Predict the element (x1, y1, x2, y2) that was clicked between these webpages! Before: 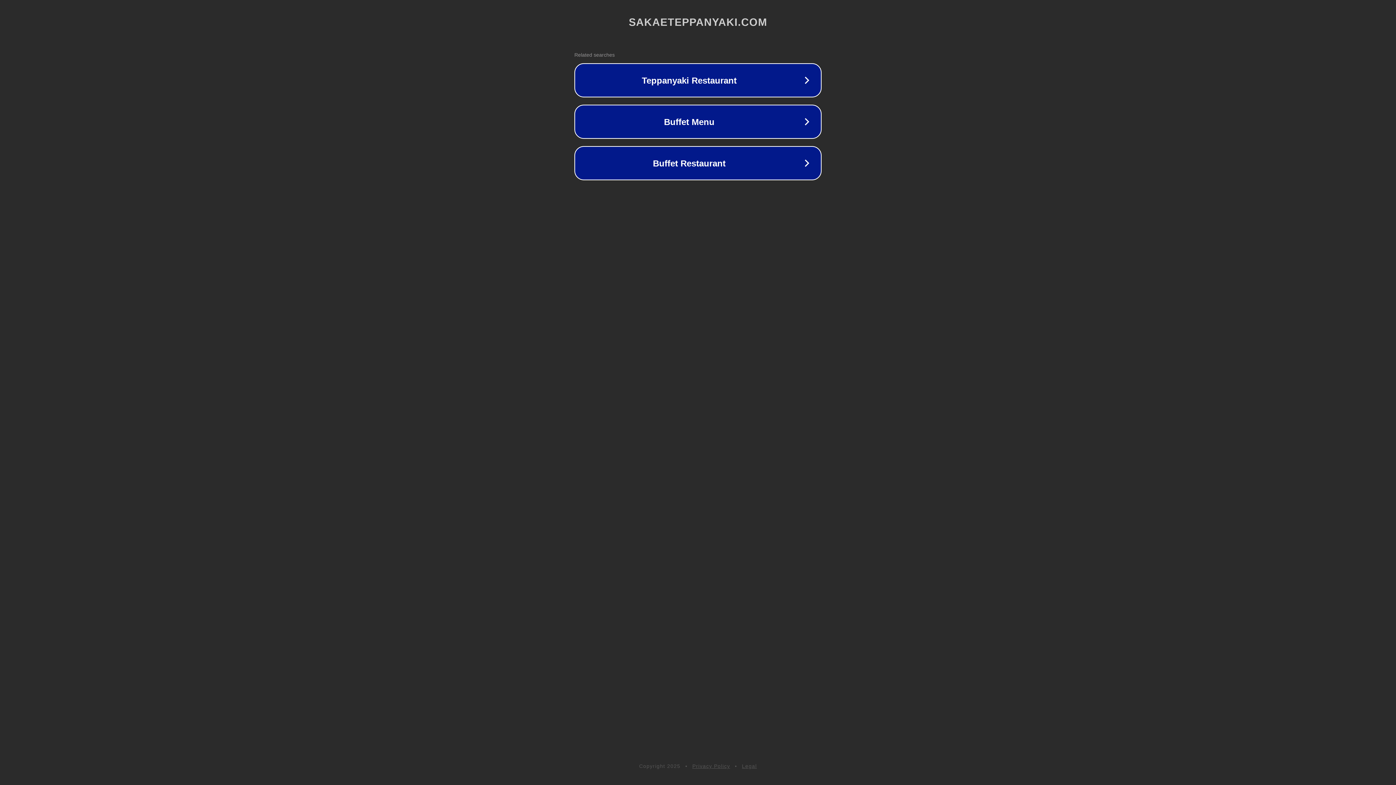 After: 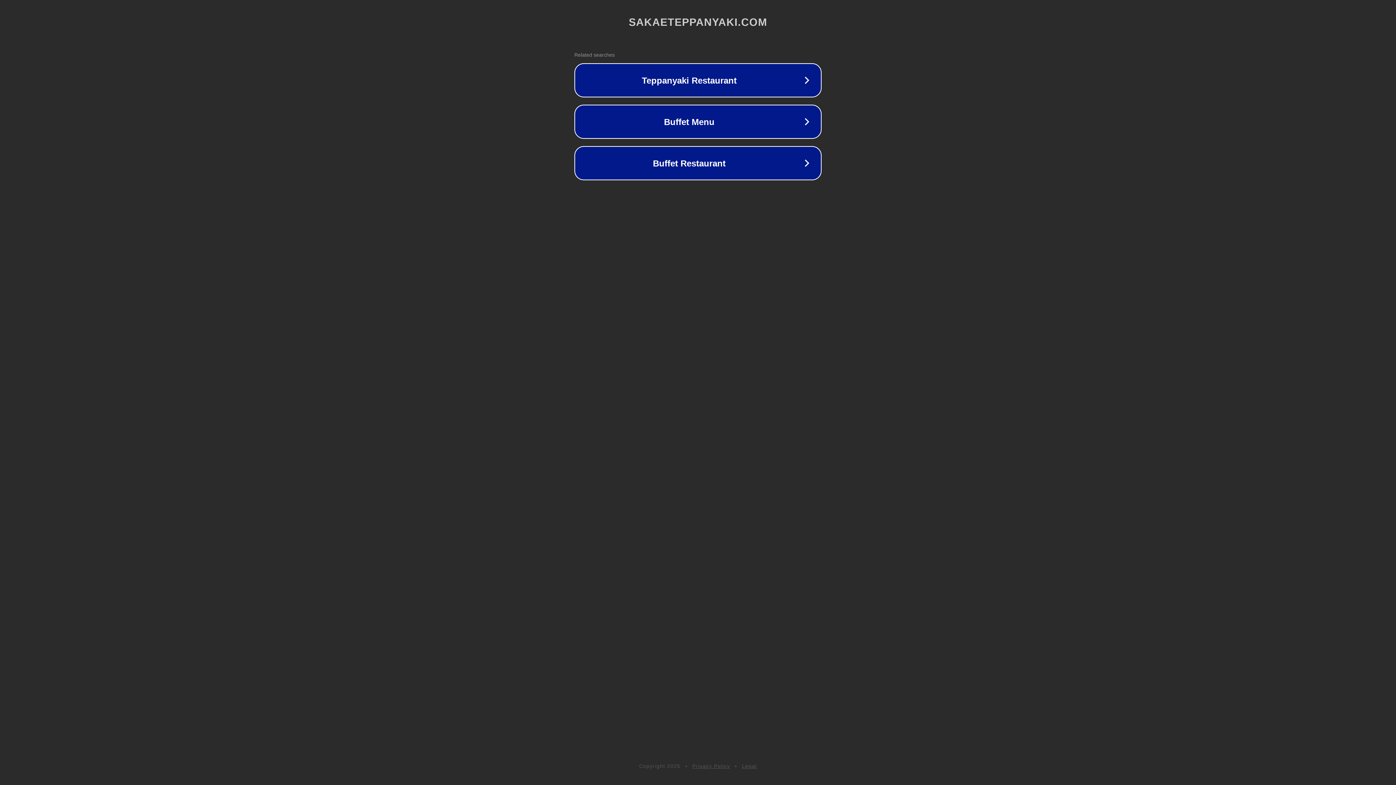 Action: label: Privacy Policy bbox: (692, 763, 730, 769)